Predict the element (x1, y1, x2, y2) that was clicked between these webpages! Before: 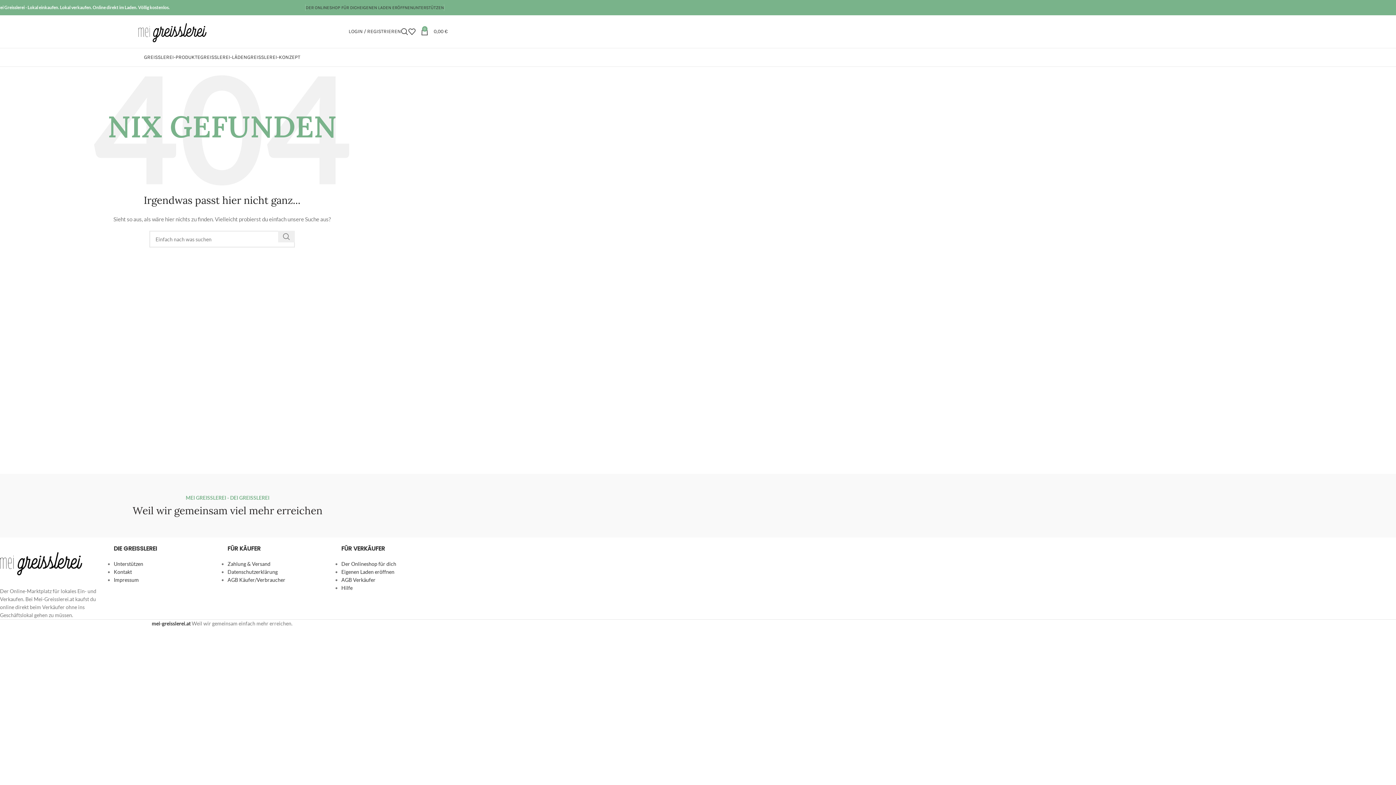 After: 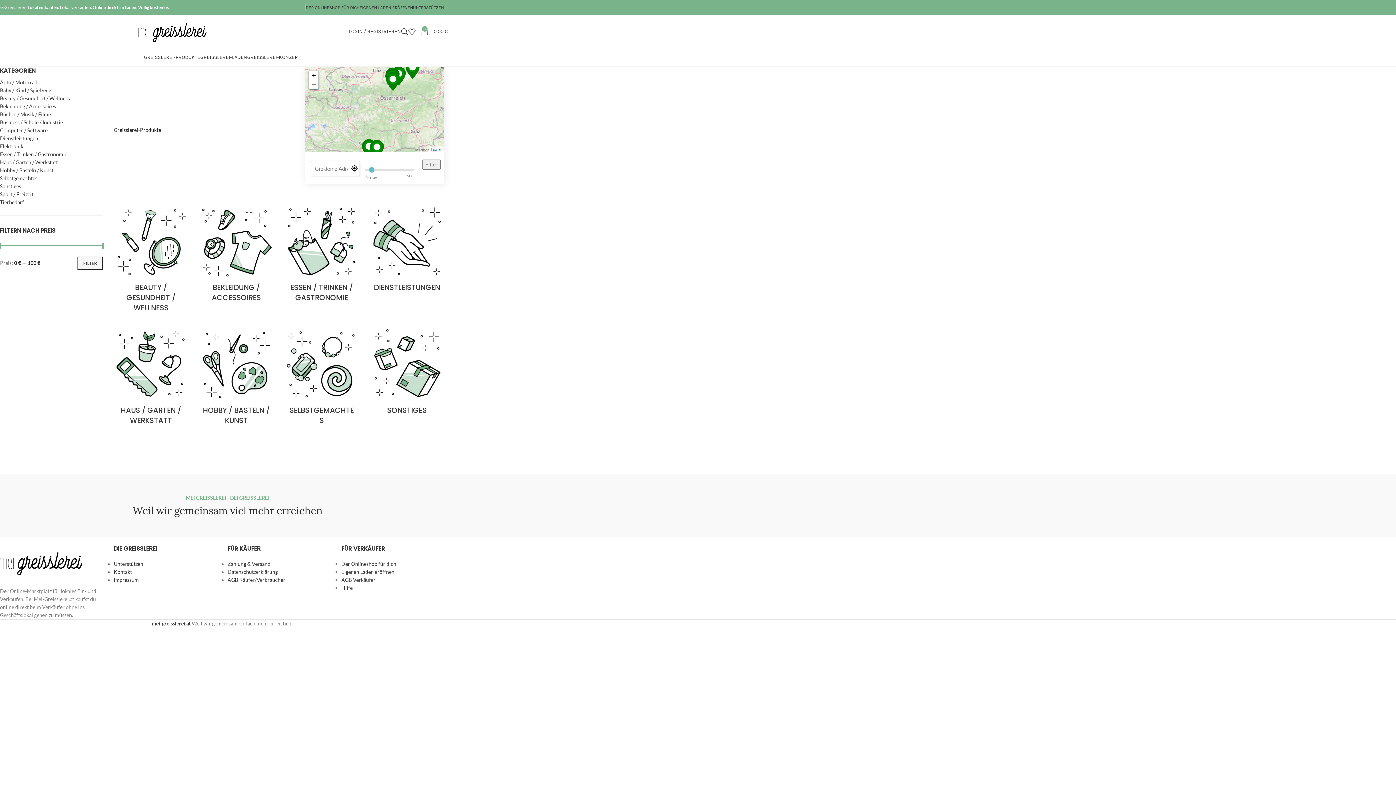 Action: bbox: (144, 50, 200, 64) label: GREISSLEREI-PRODUKTE